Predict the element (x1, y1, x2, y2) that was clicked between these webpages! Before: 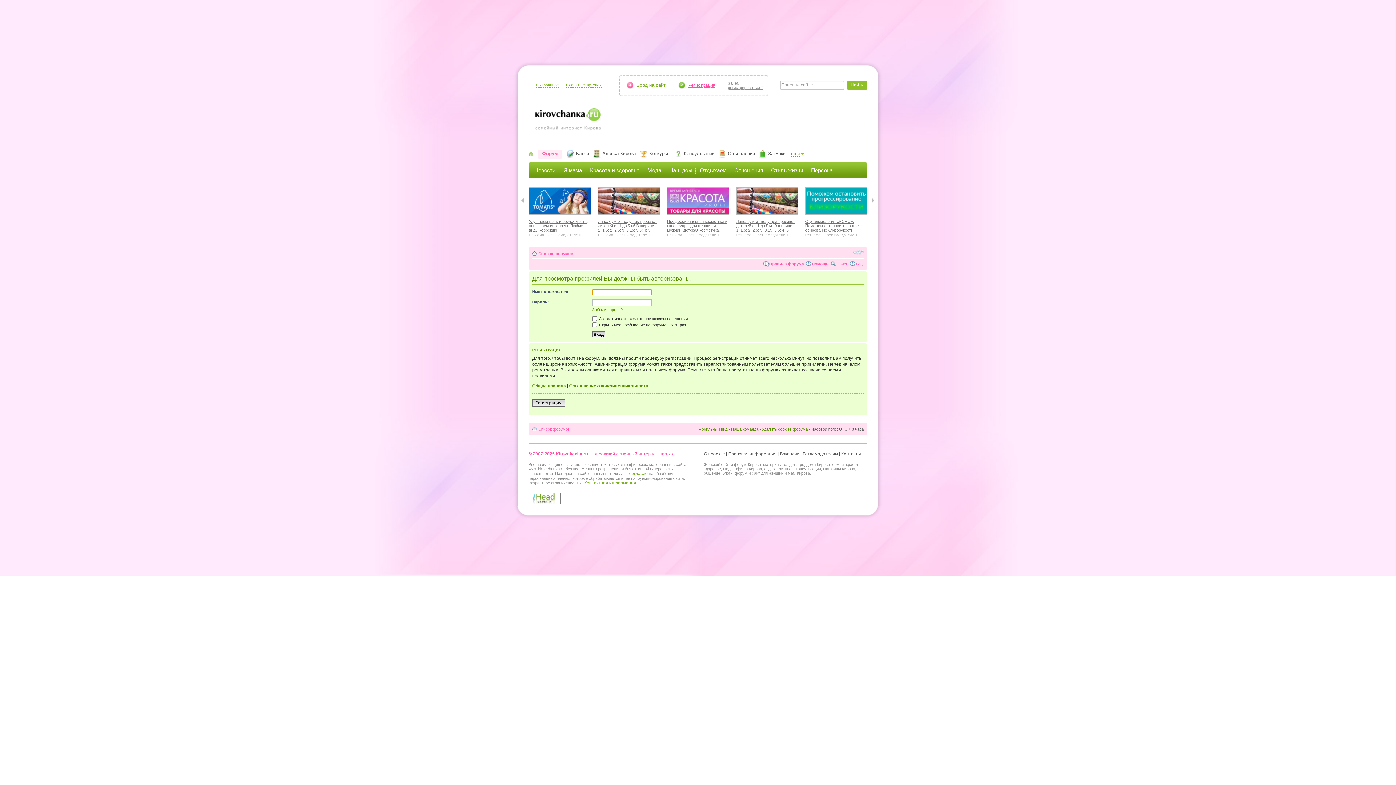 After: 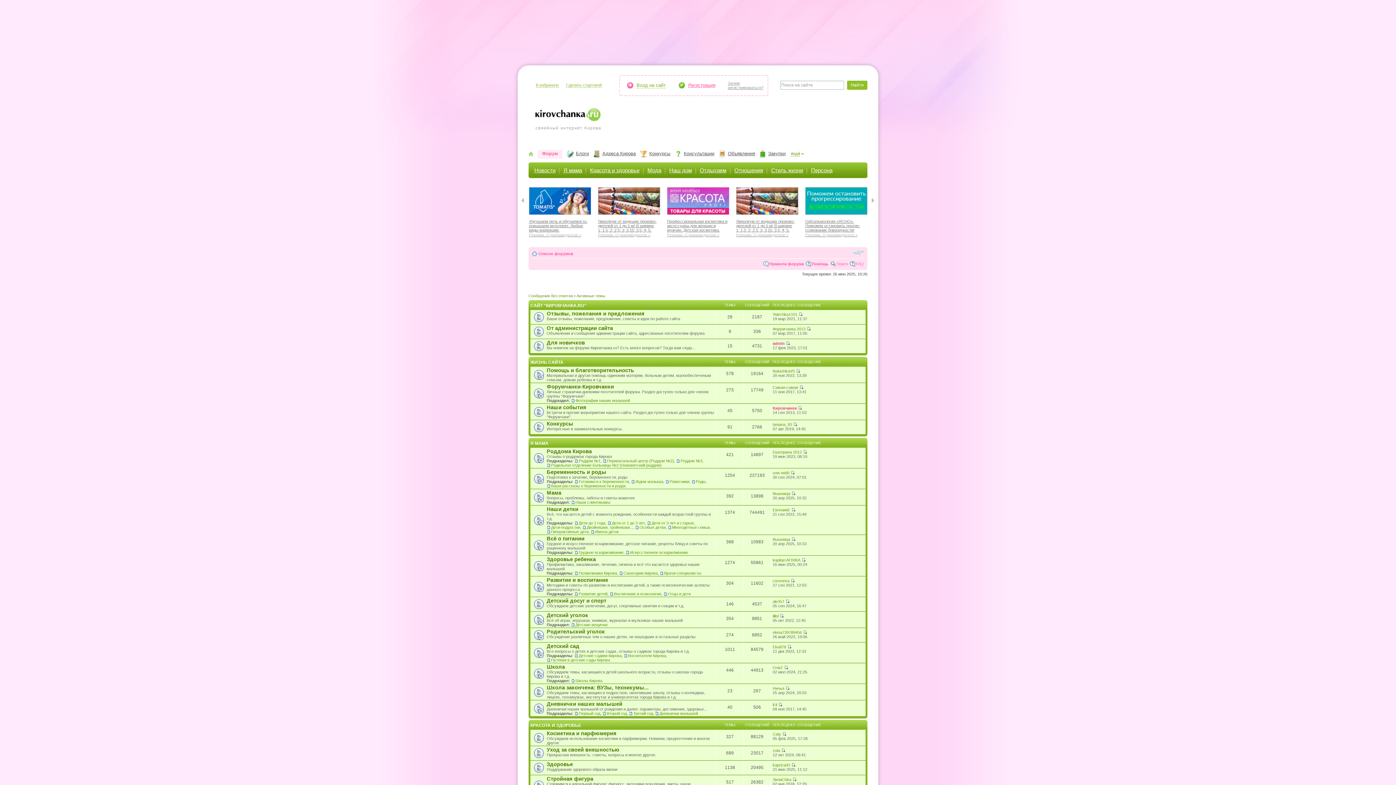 Action: bbox: (538, 427, 570, 431) label: Список форумов